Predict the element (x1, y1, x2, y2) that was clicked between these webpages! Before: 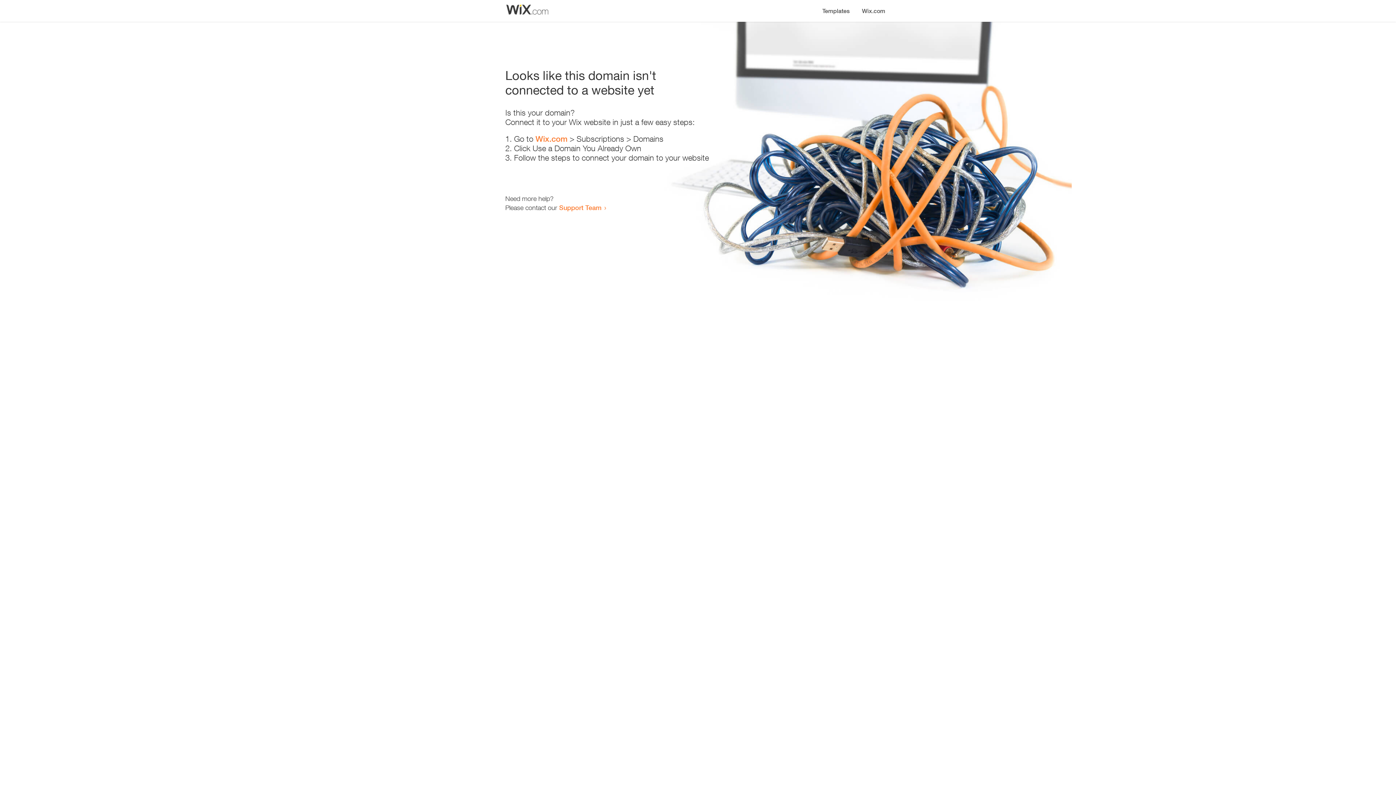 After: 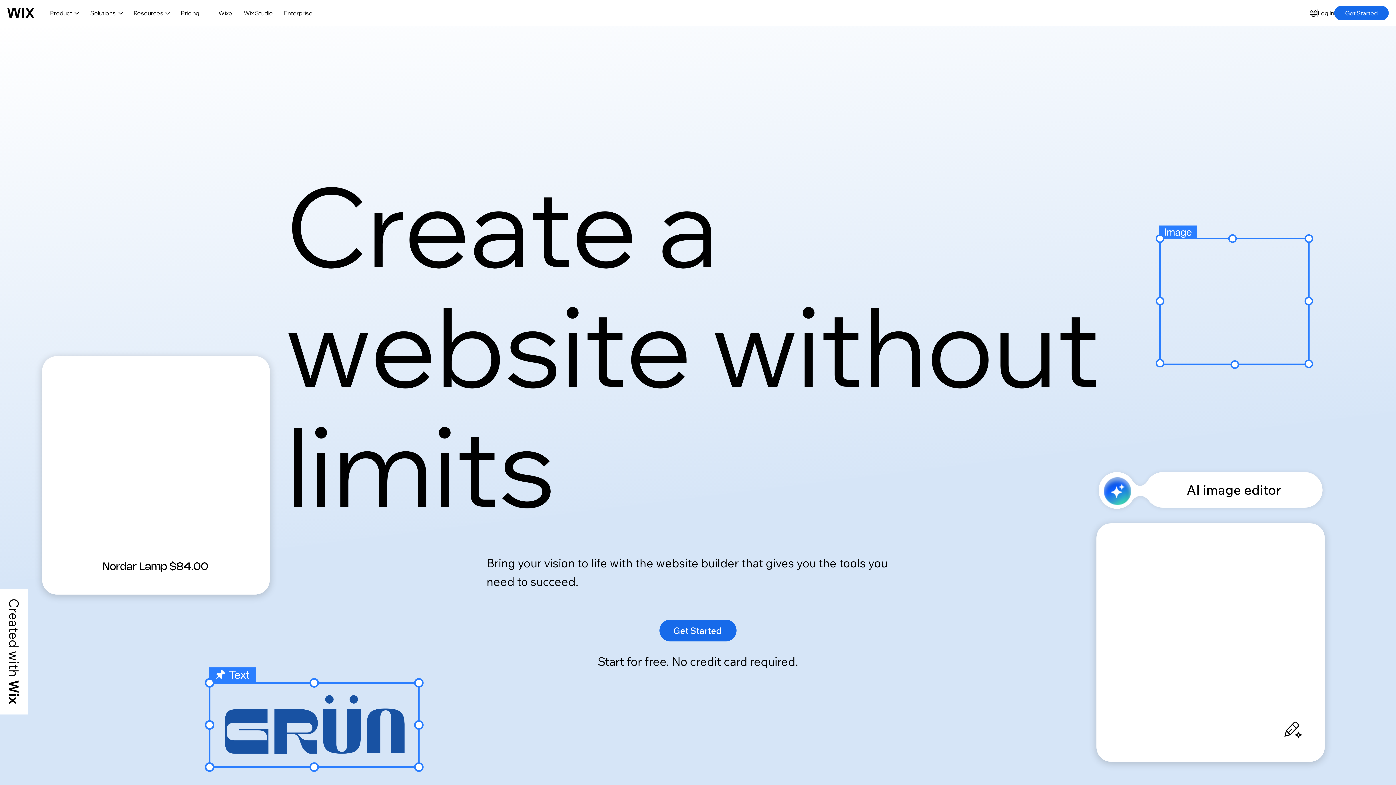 Action: label: Wix.com bbox: (856, 0, 890, 14)